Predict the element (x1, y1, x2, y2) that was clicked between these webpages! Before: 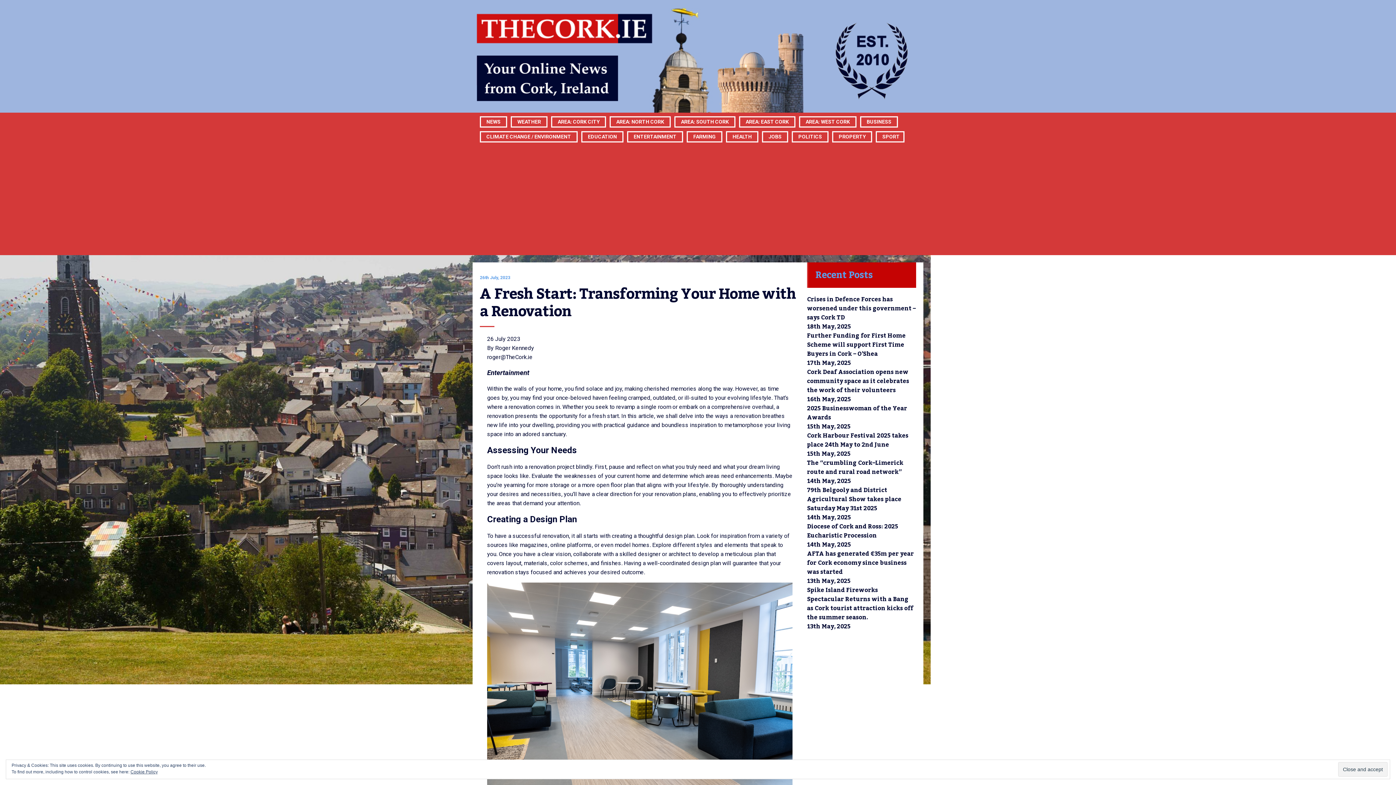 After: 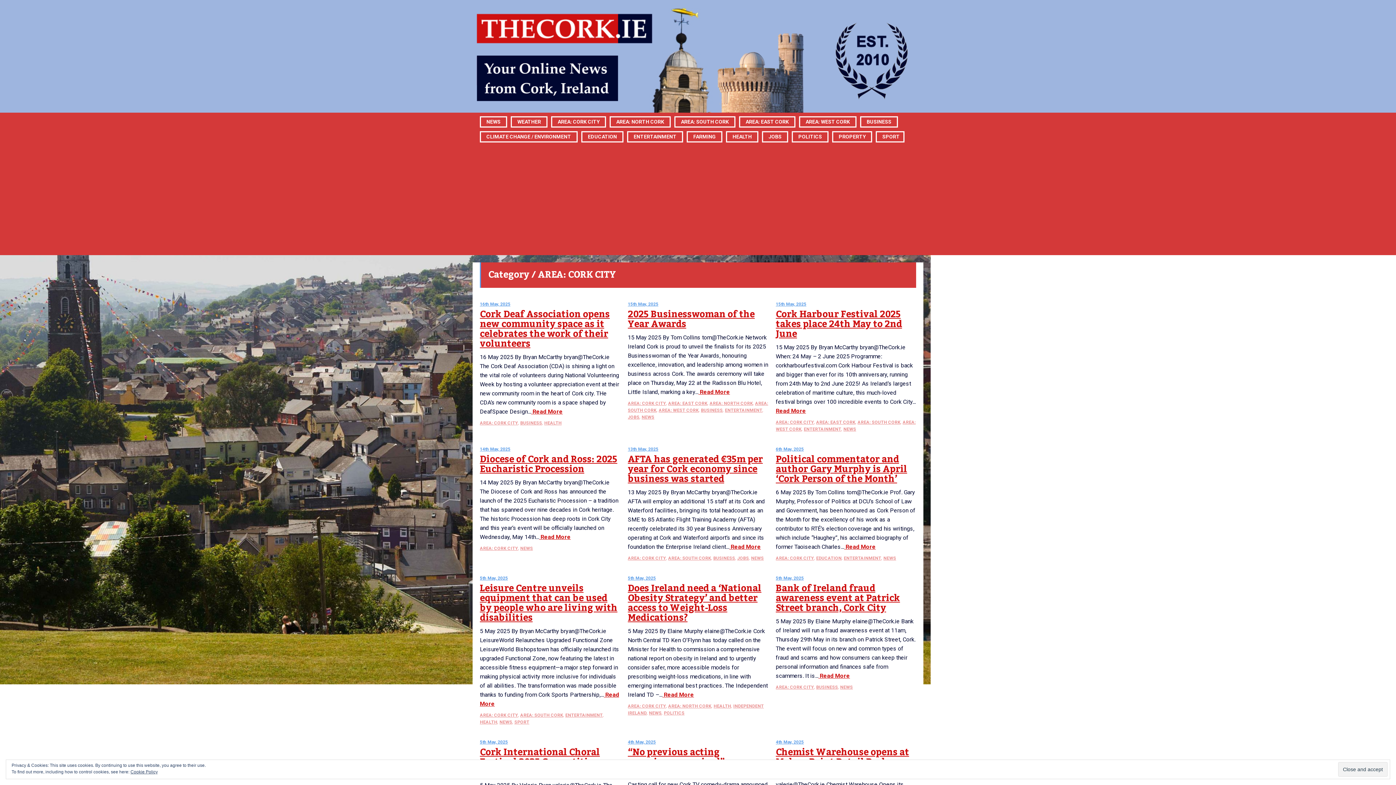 Action: bbox: (557, 82, 599, 161) label: AREA: CORK CITY